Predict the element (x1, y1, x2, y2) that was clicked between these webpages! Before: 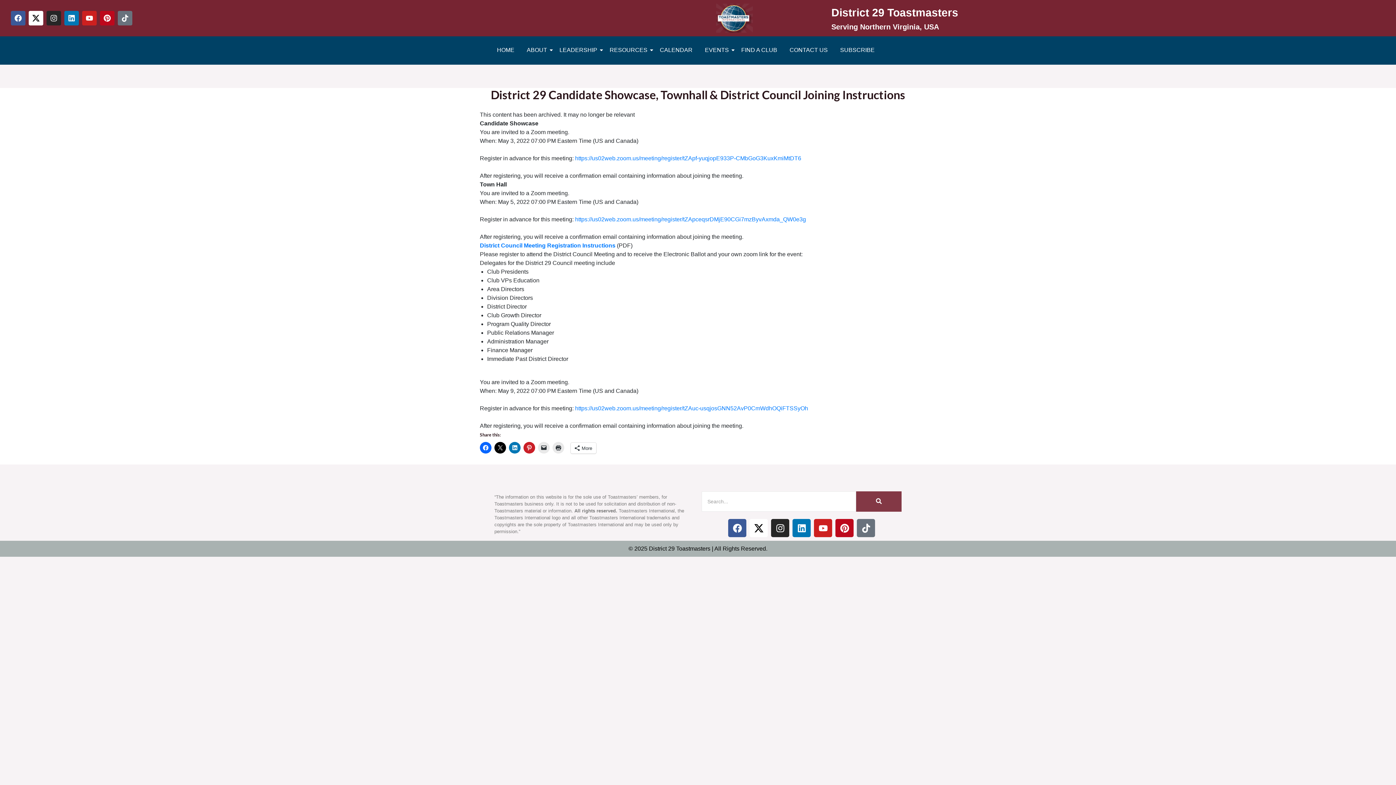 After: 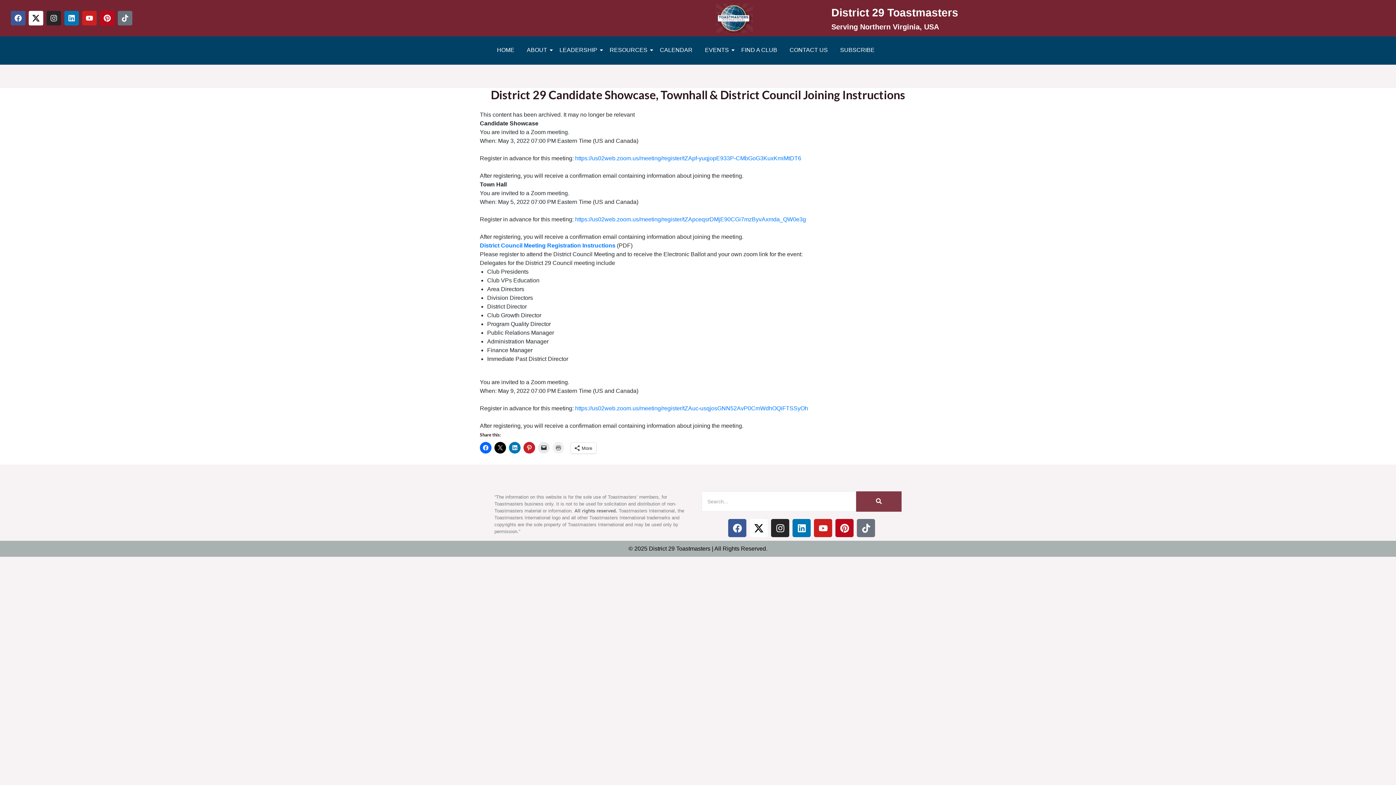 Action: bbox: (552, 442, 564, 453)